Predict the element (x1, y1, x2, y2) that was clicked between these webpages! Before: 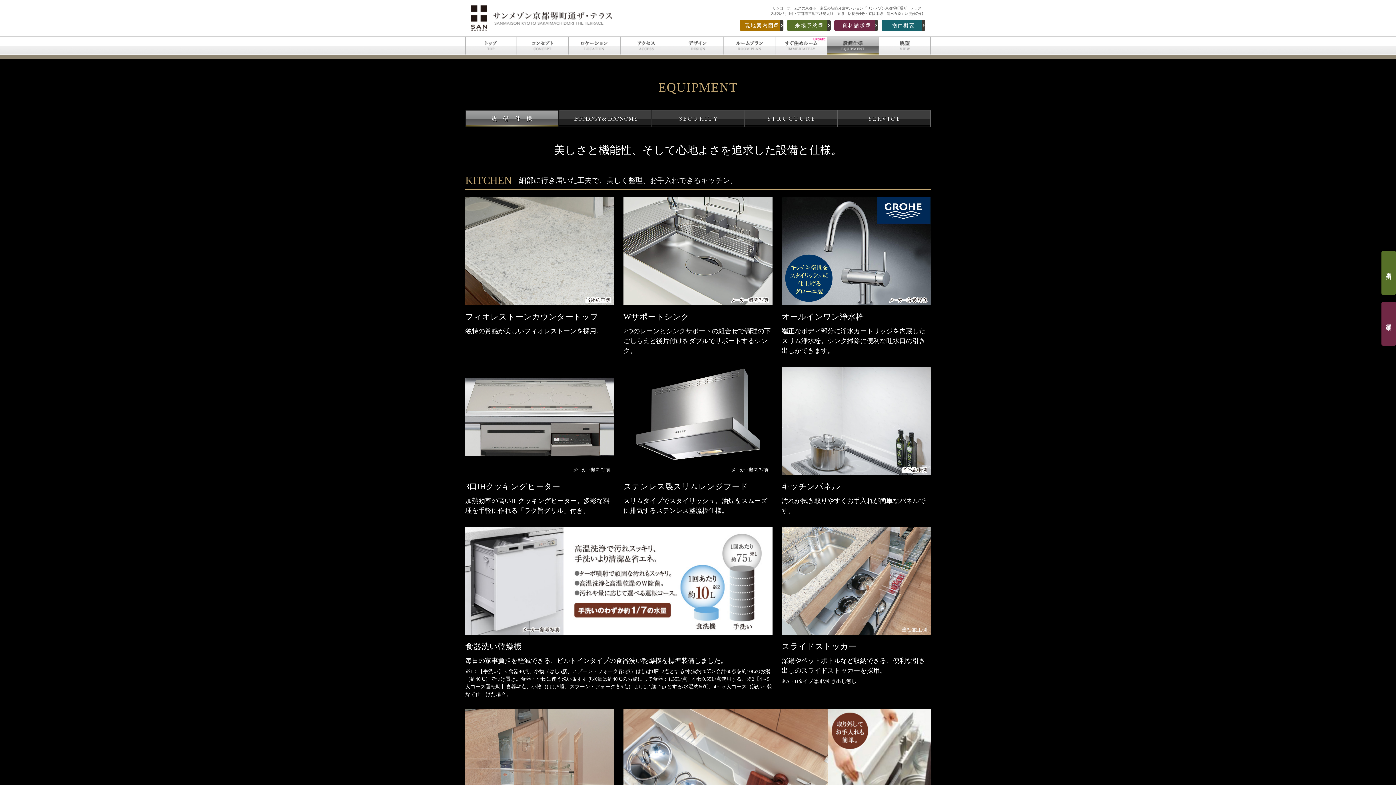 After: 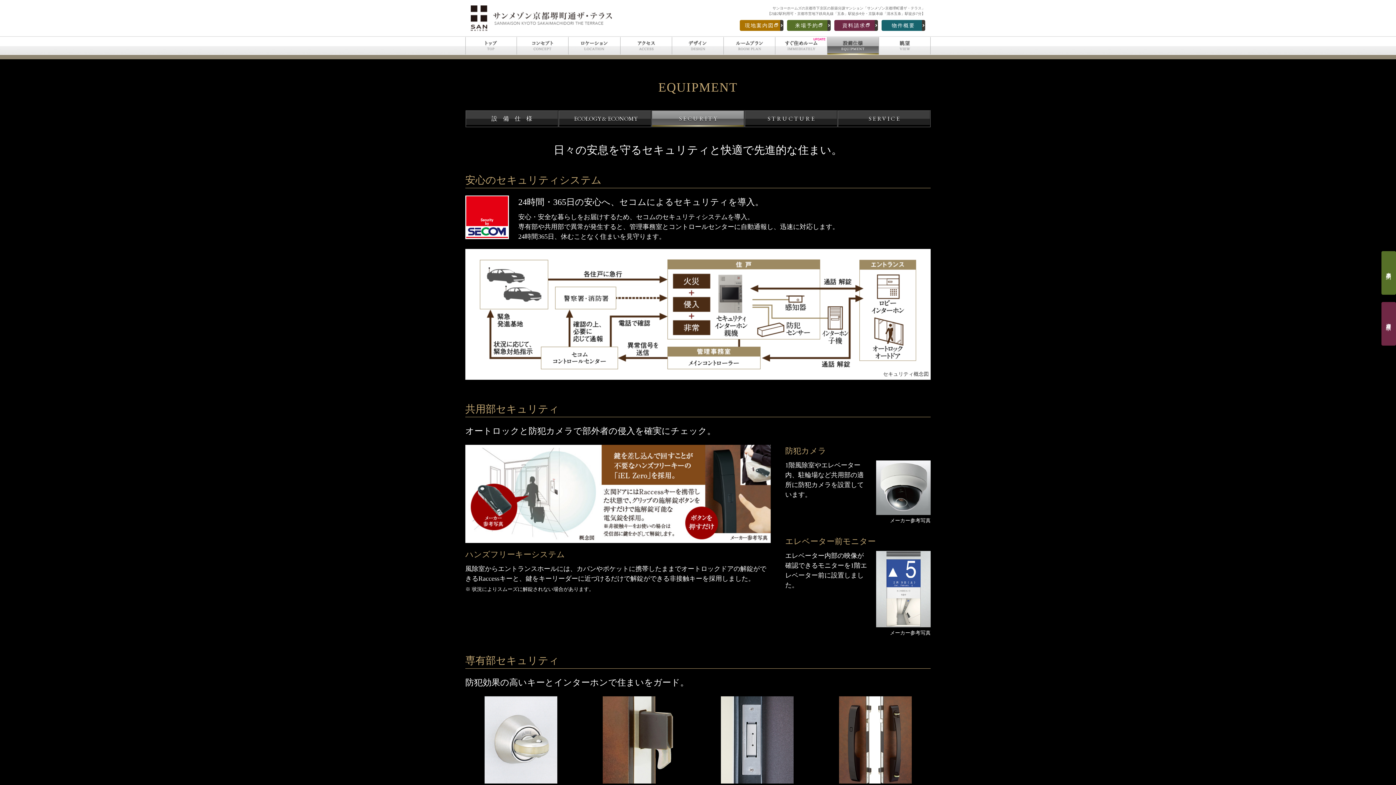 Action: label: SECURITY bbox: (651, 110, 744, 127)